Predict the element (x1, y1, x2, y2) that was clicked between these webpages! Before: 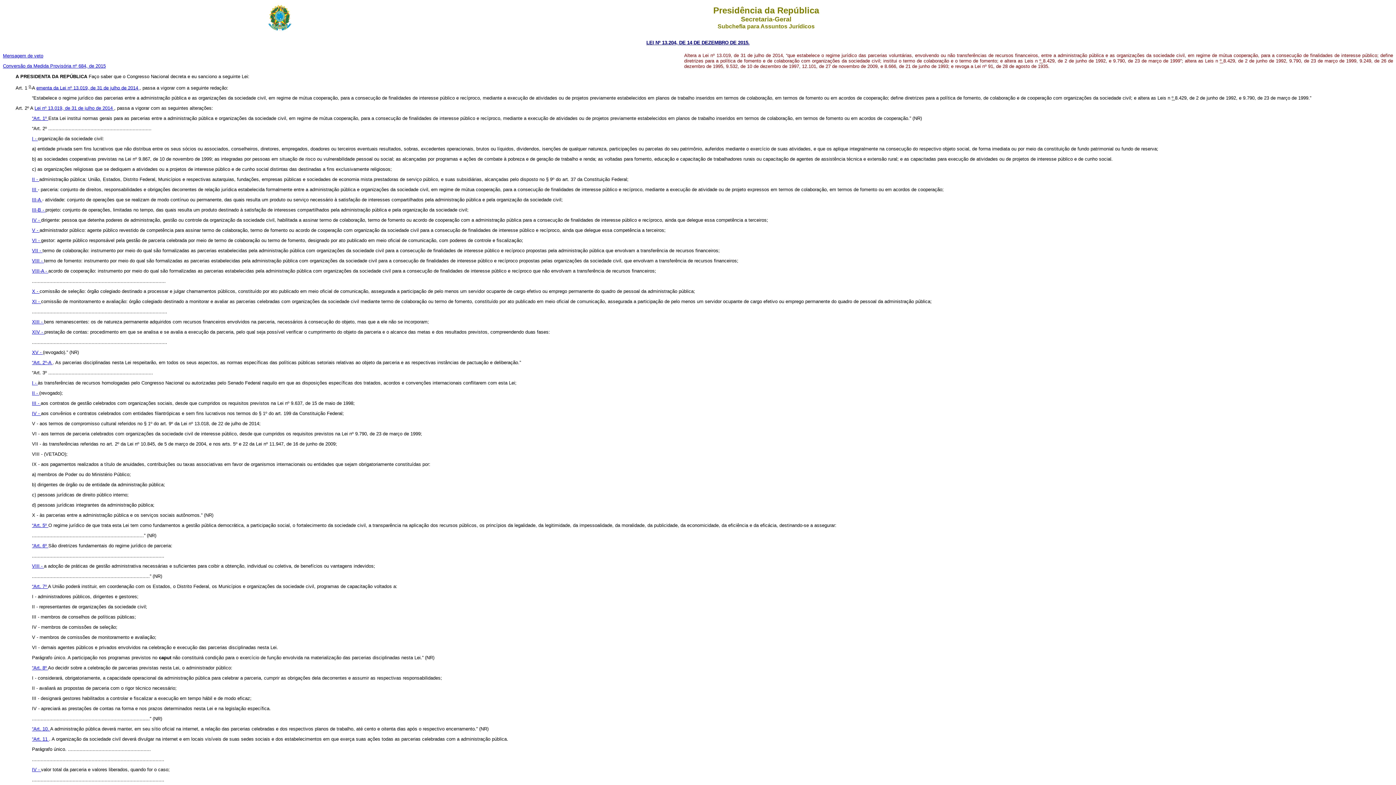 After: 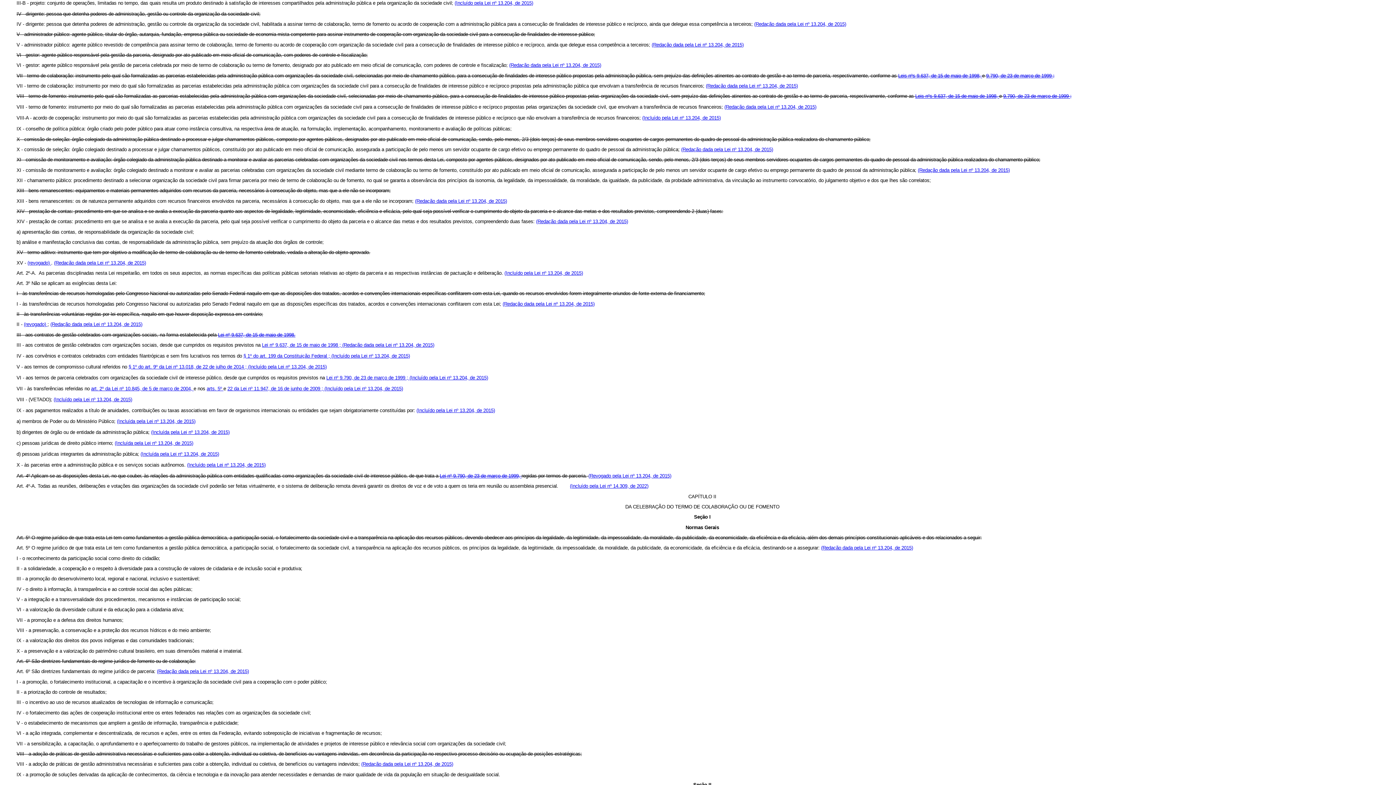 Action: label: III-B -  bbox: (32, 207, 45, 212)